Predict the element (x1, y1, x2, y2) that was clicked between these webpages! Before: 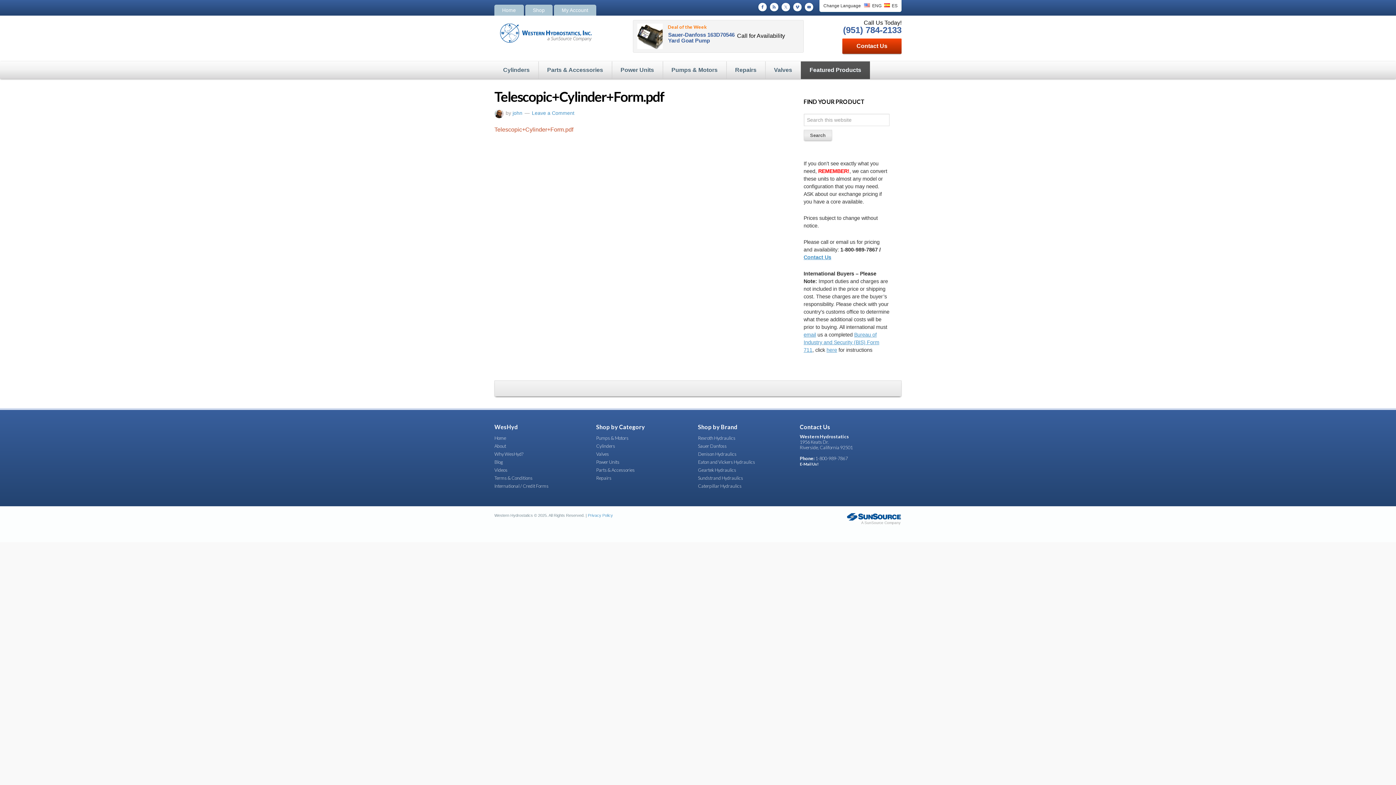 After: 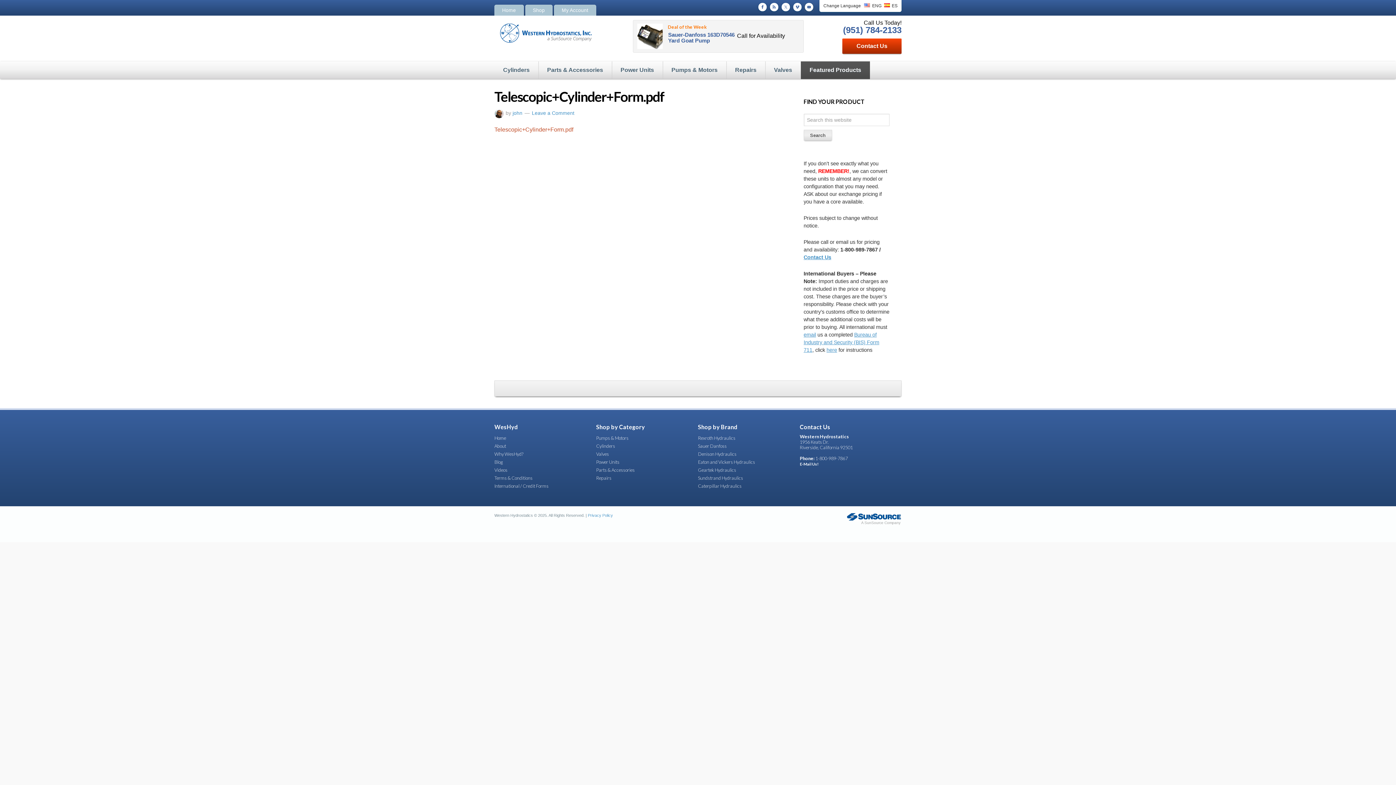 Action: bbox: (805, 2, 813, 11)